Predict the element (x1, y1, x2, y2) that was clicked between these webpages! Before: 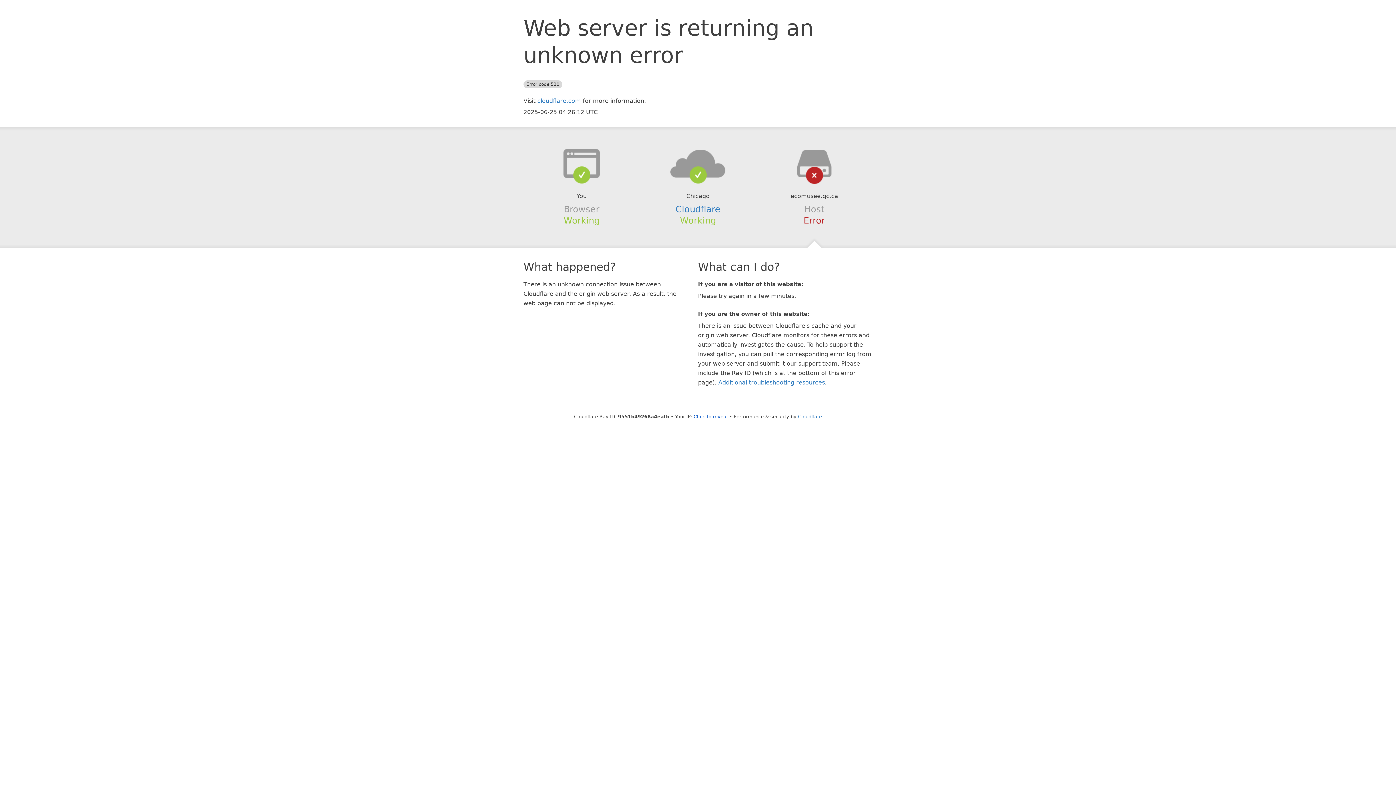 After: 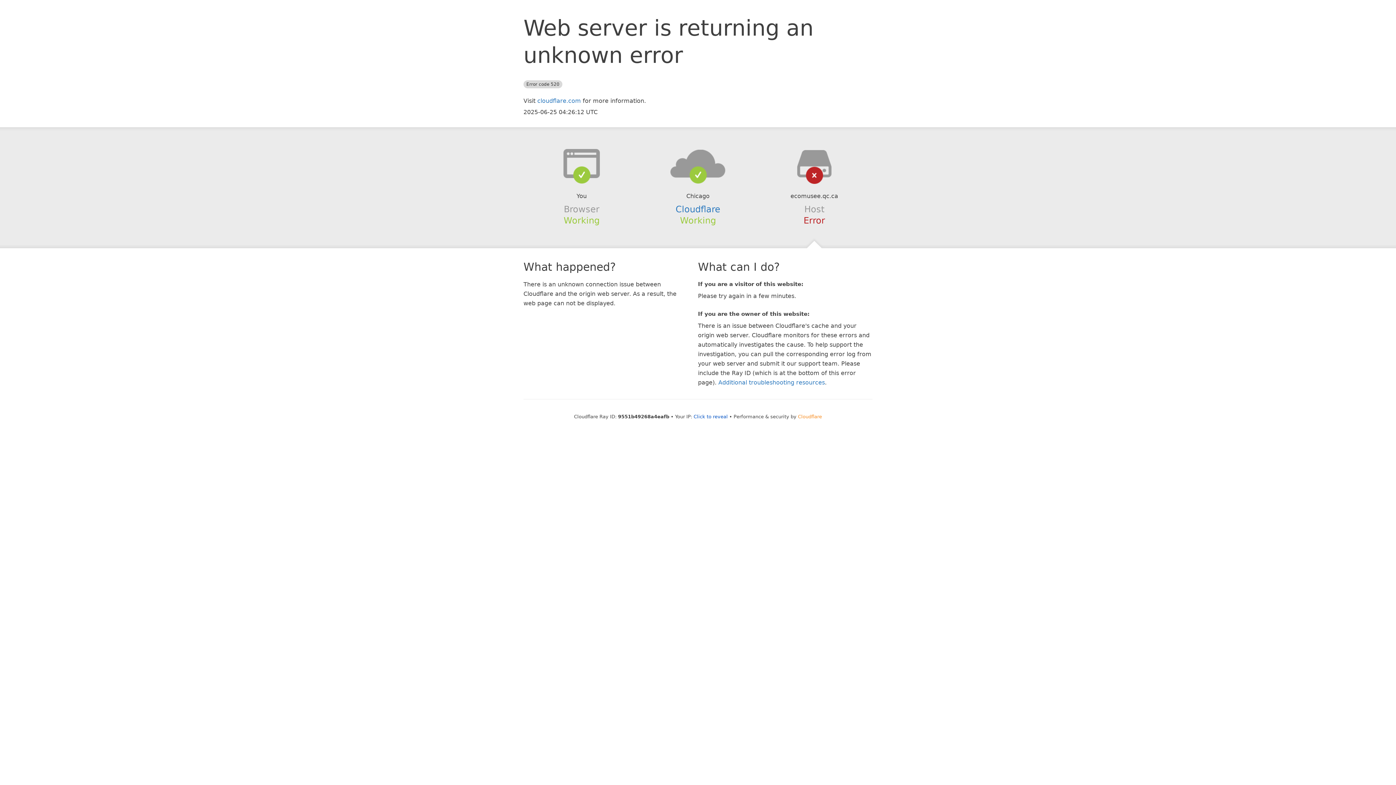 Action: bbox: (798, 414, 822, 419) label: Cloudflare